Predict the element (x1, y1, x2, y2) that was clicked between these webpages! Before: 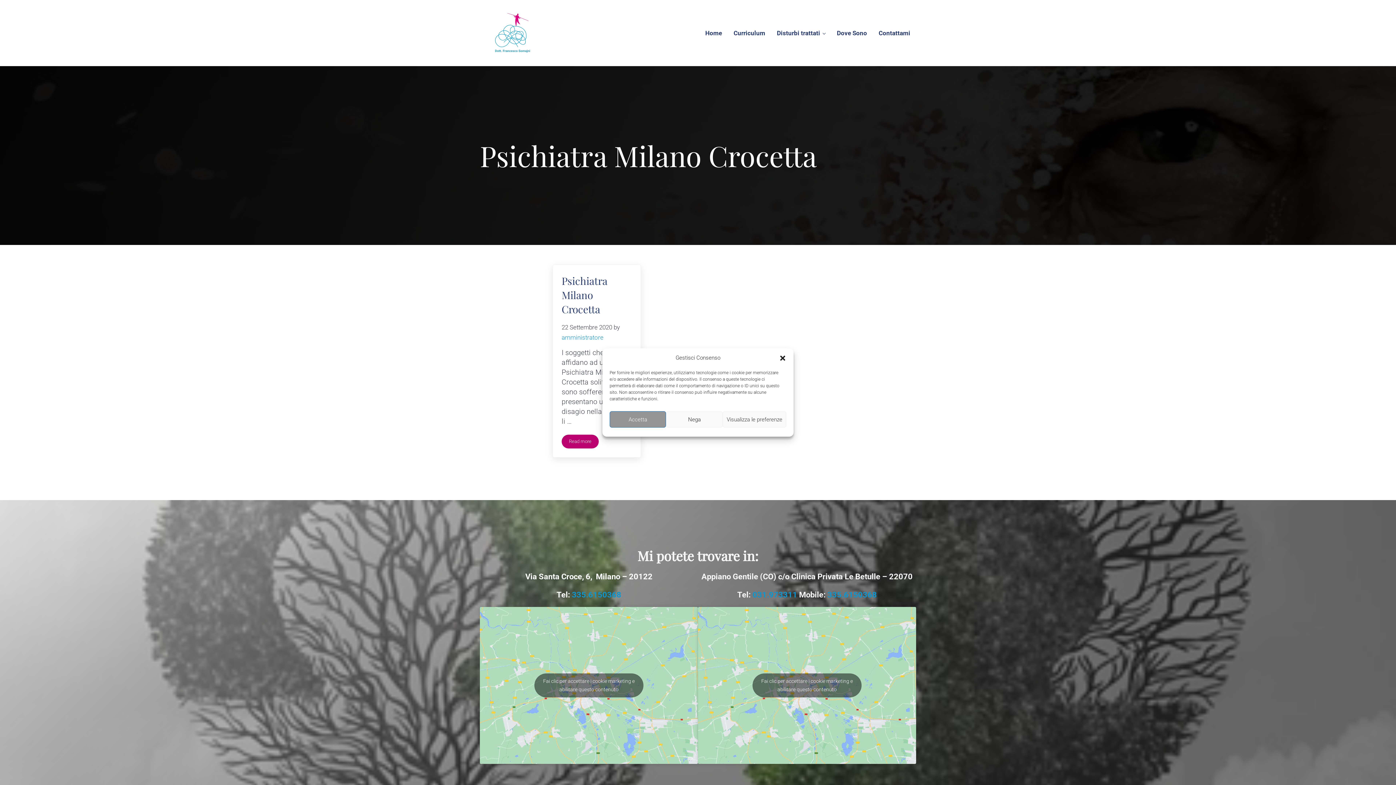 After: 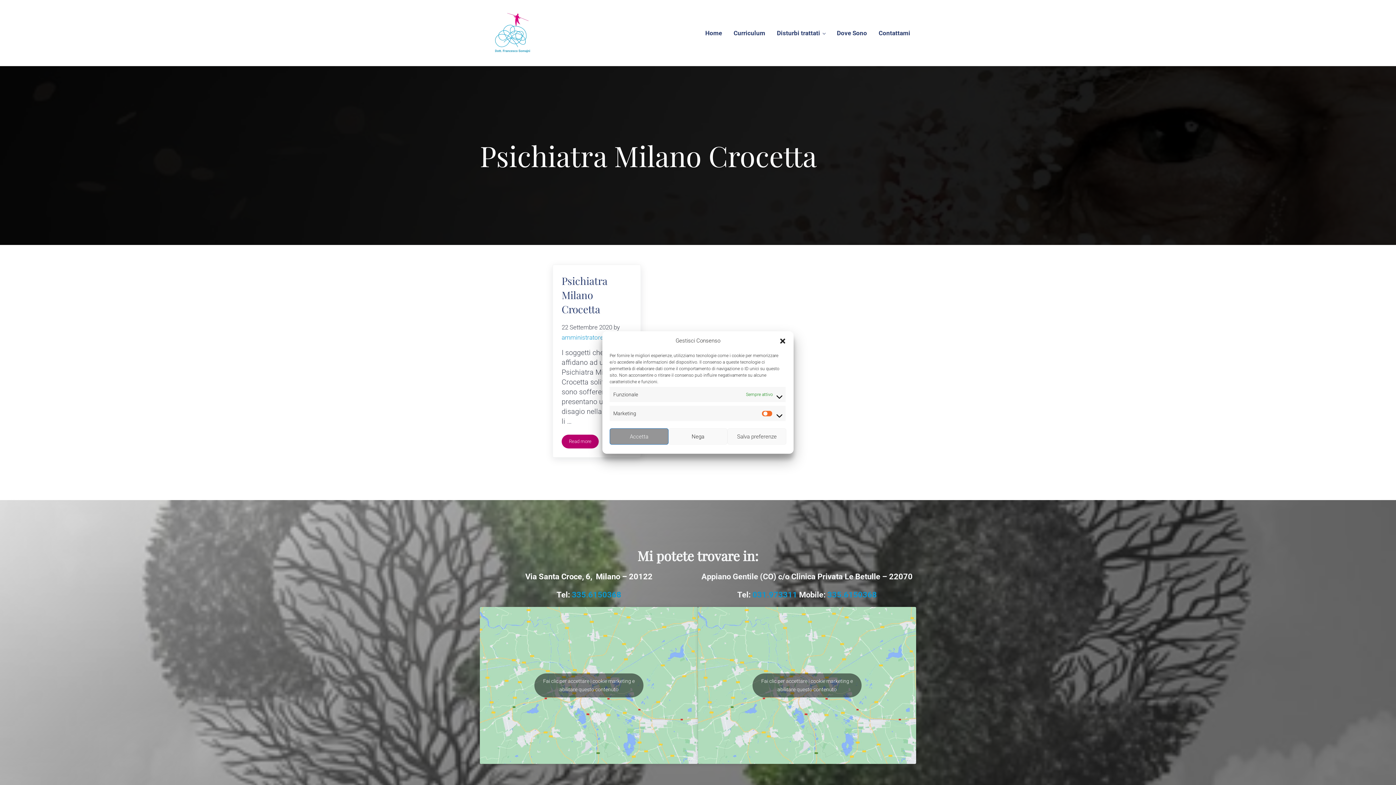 Action: bbox: (722, 411, 786, 427) label: Visualizza le preferenze